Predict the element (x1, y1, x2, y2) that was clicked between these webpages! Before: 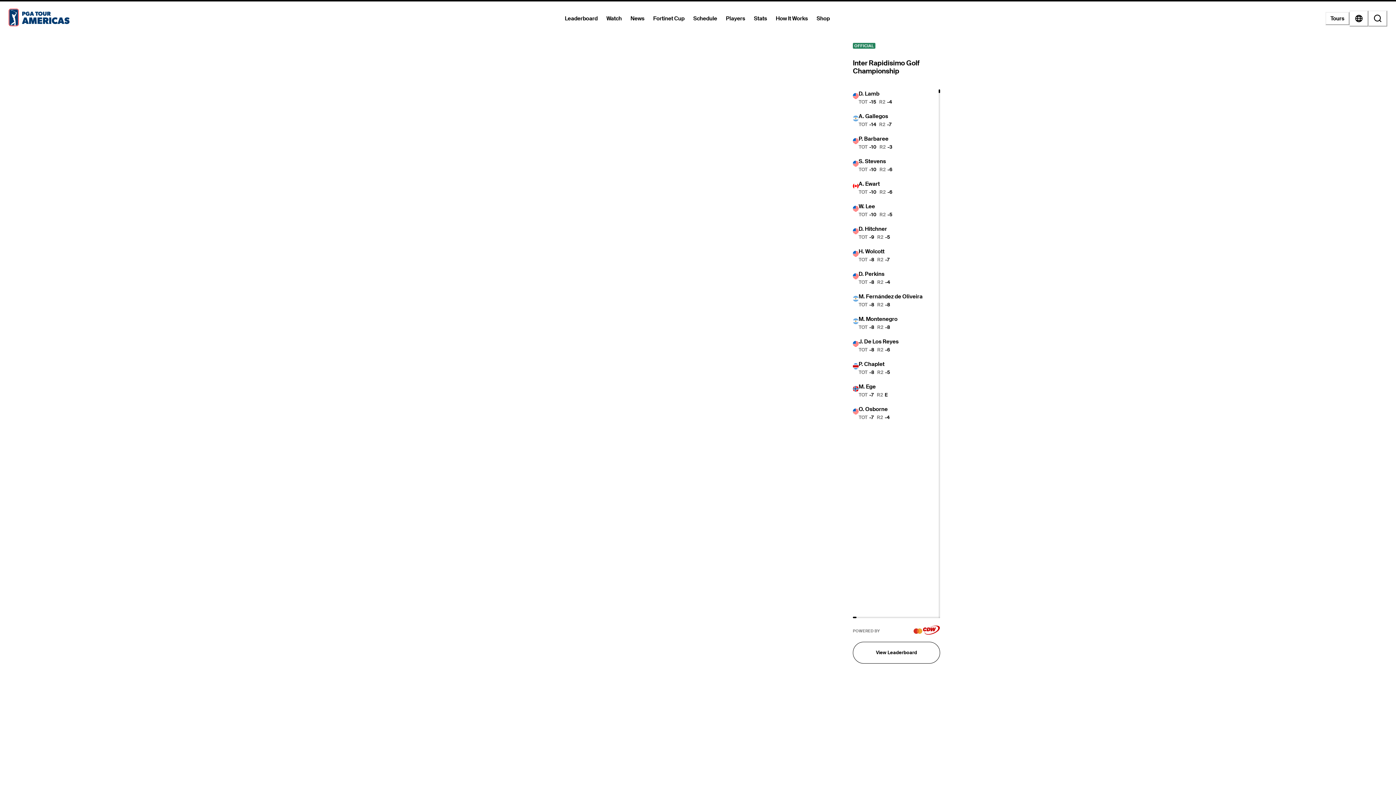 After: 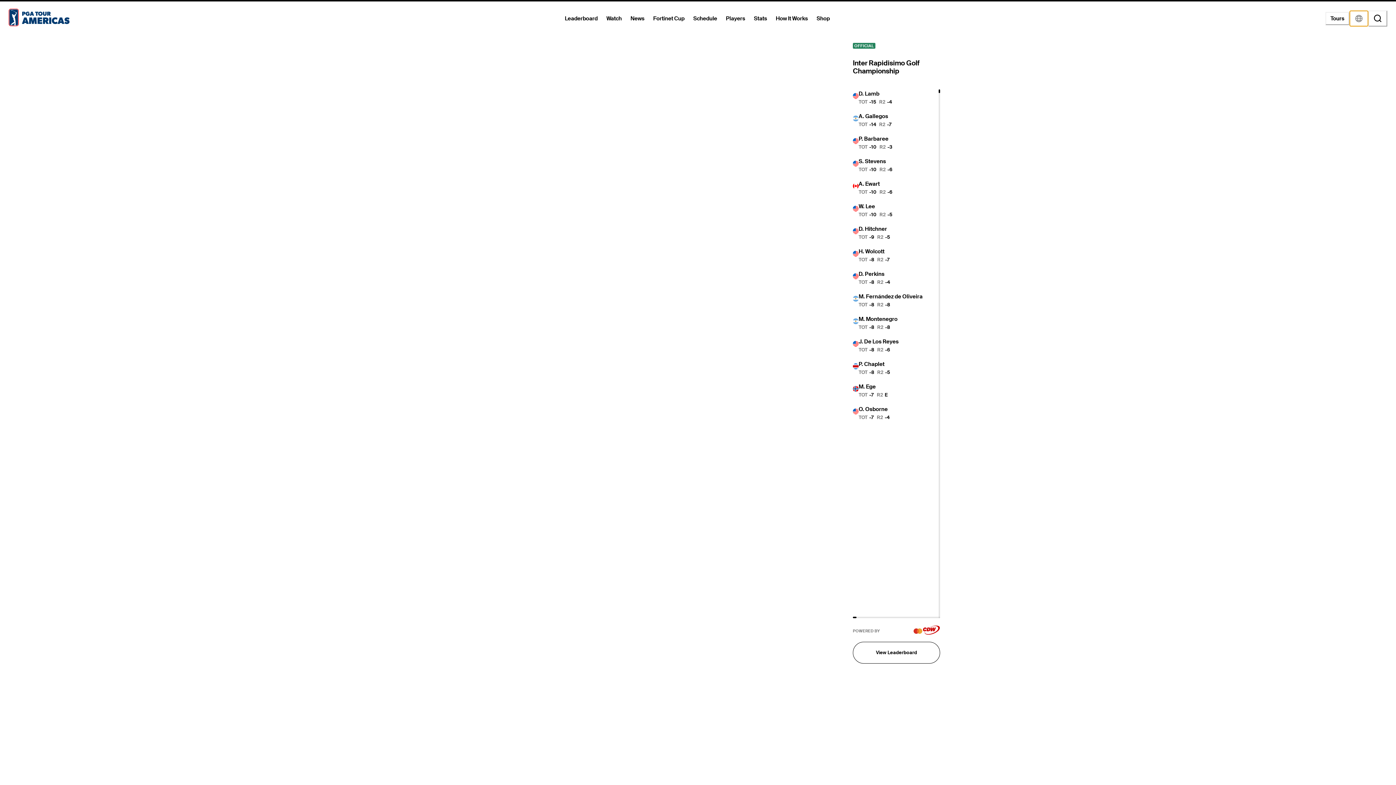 Action: label: Language bbox: (1349, 10, 1368, 26)